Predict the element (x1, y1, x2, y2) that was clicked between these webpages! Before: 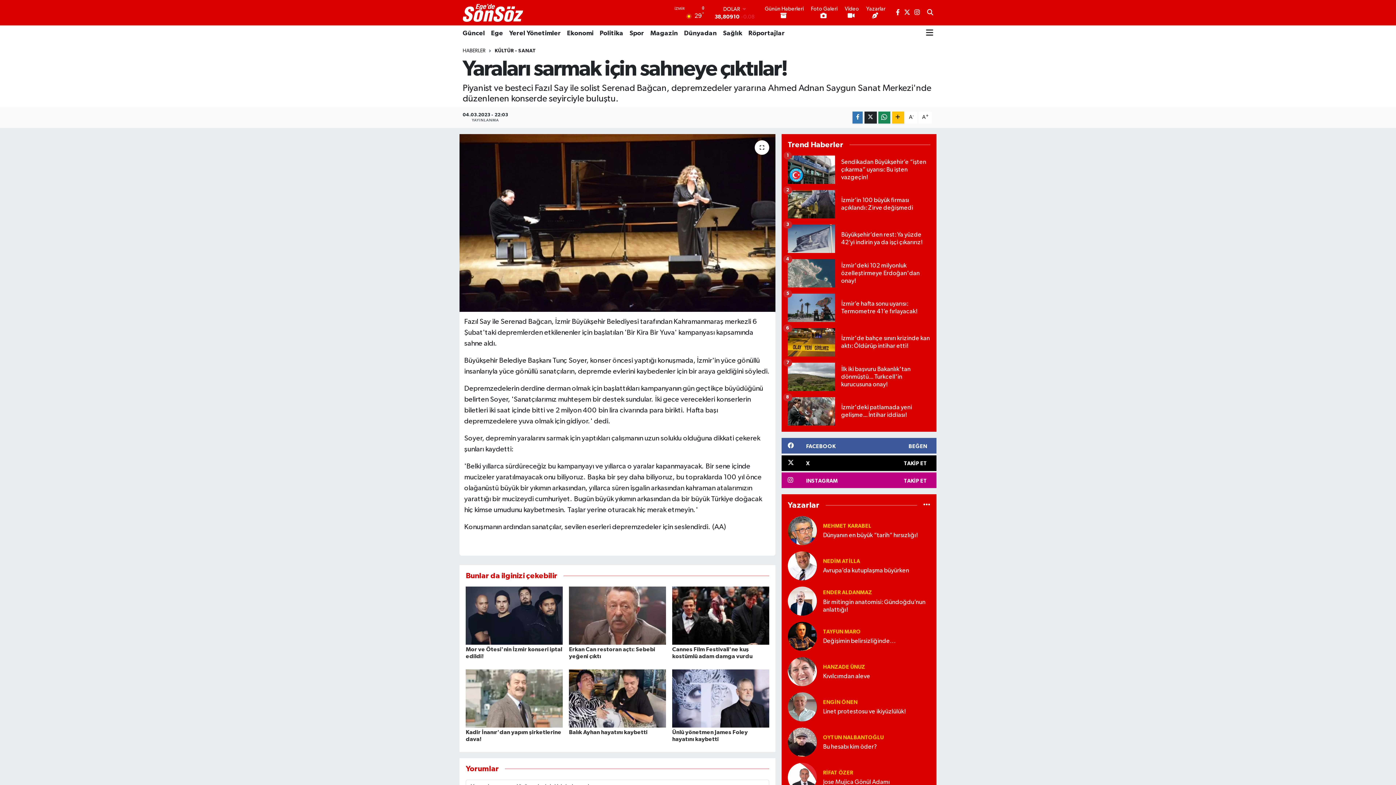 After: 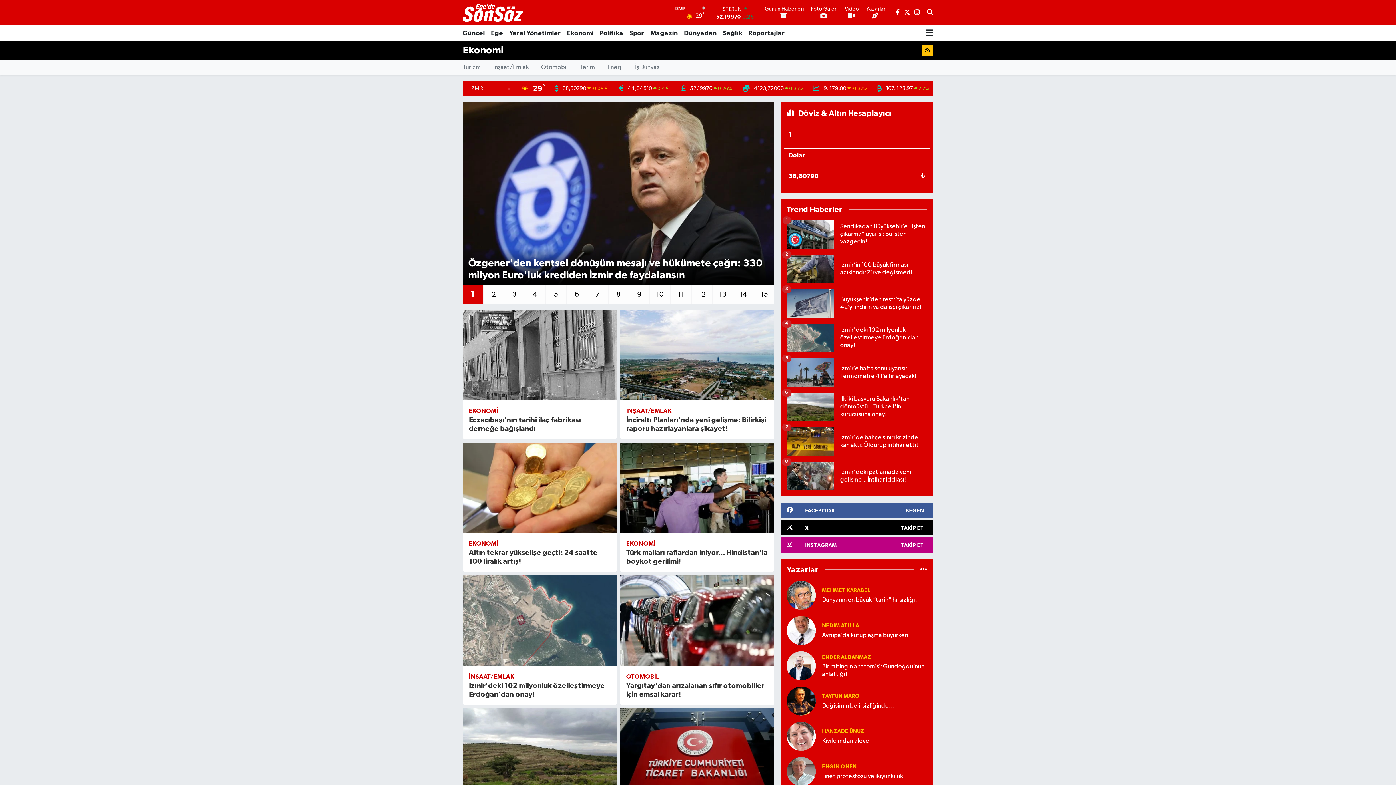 Action: label: Ekonomi bbox: (564, 25, 596, 41)